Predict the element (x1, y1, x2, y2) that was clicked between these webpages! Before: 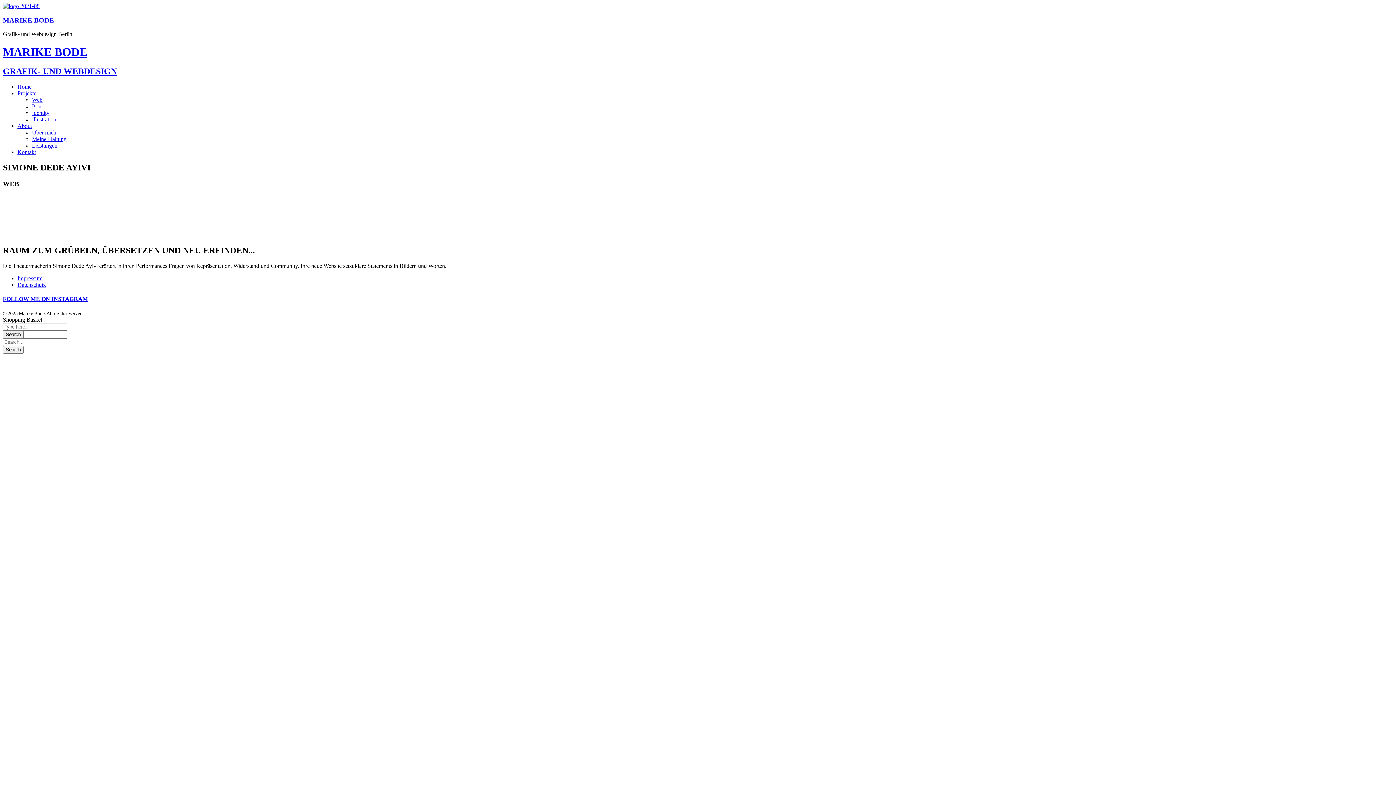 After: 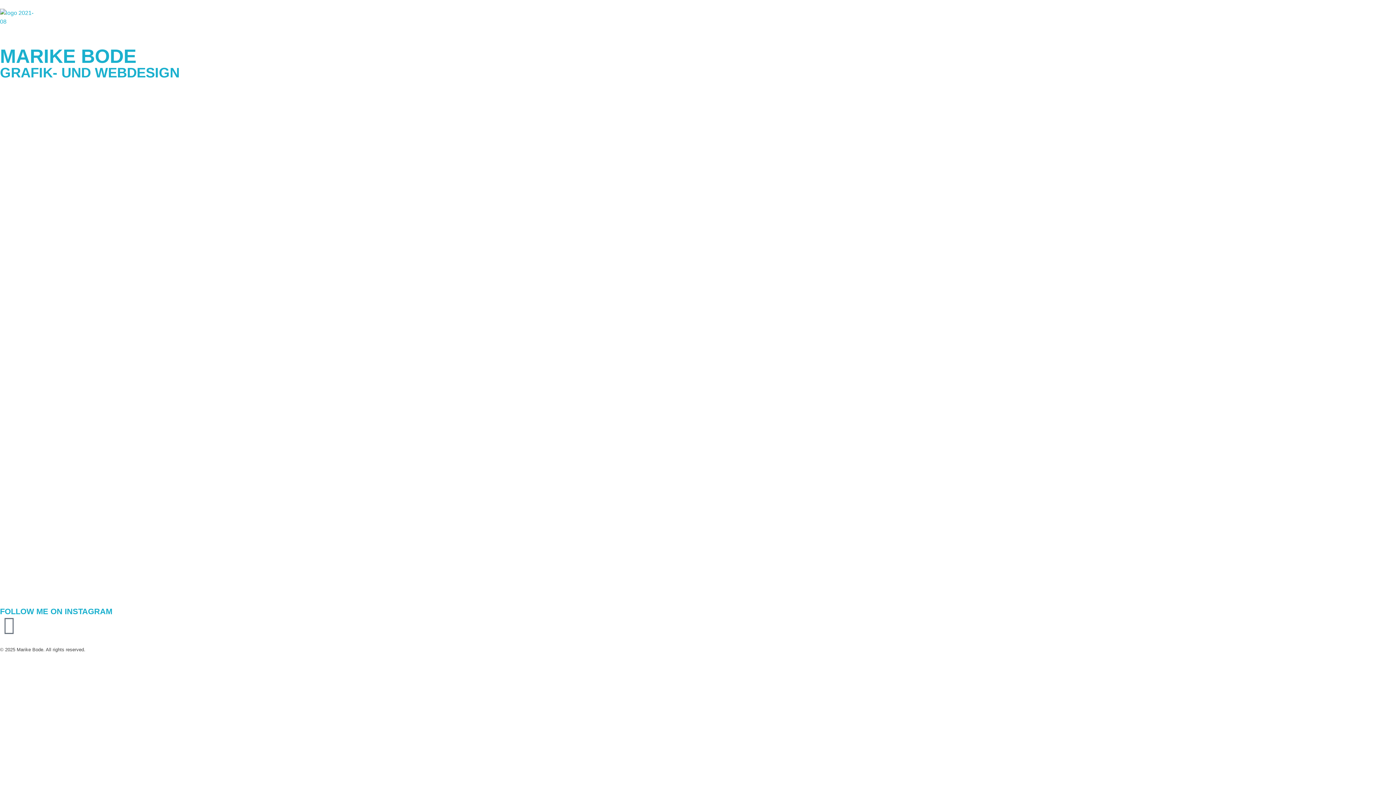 Action: label: Print bbox: (32, 103, 42, 109)